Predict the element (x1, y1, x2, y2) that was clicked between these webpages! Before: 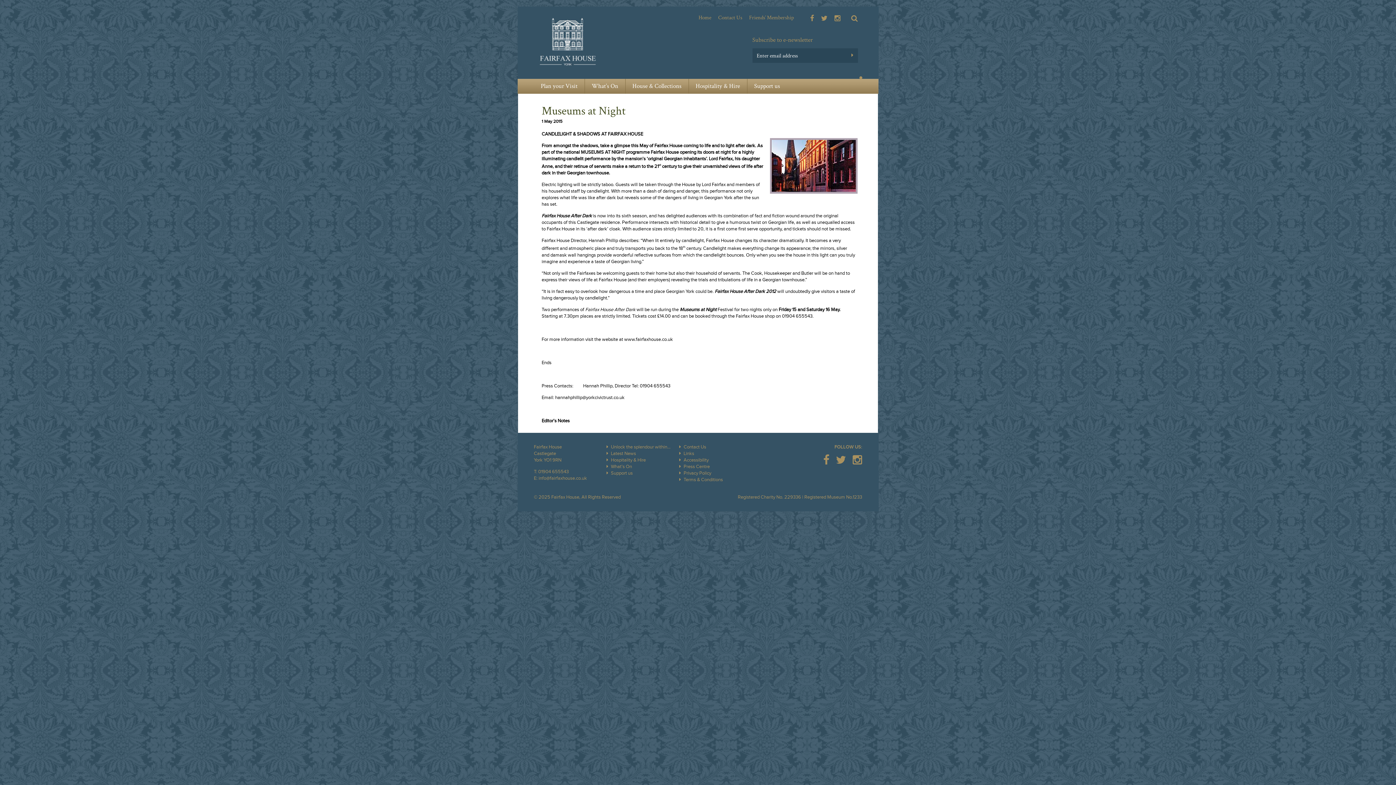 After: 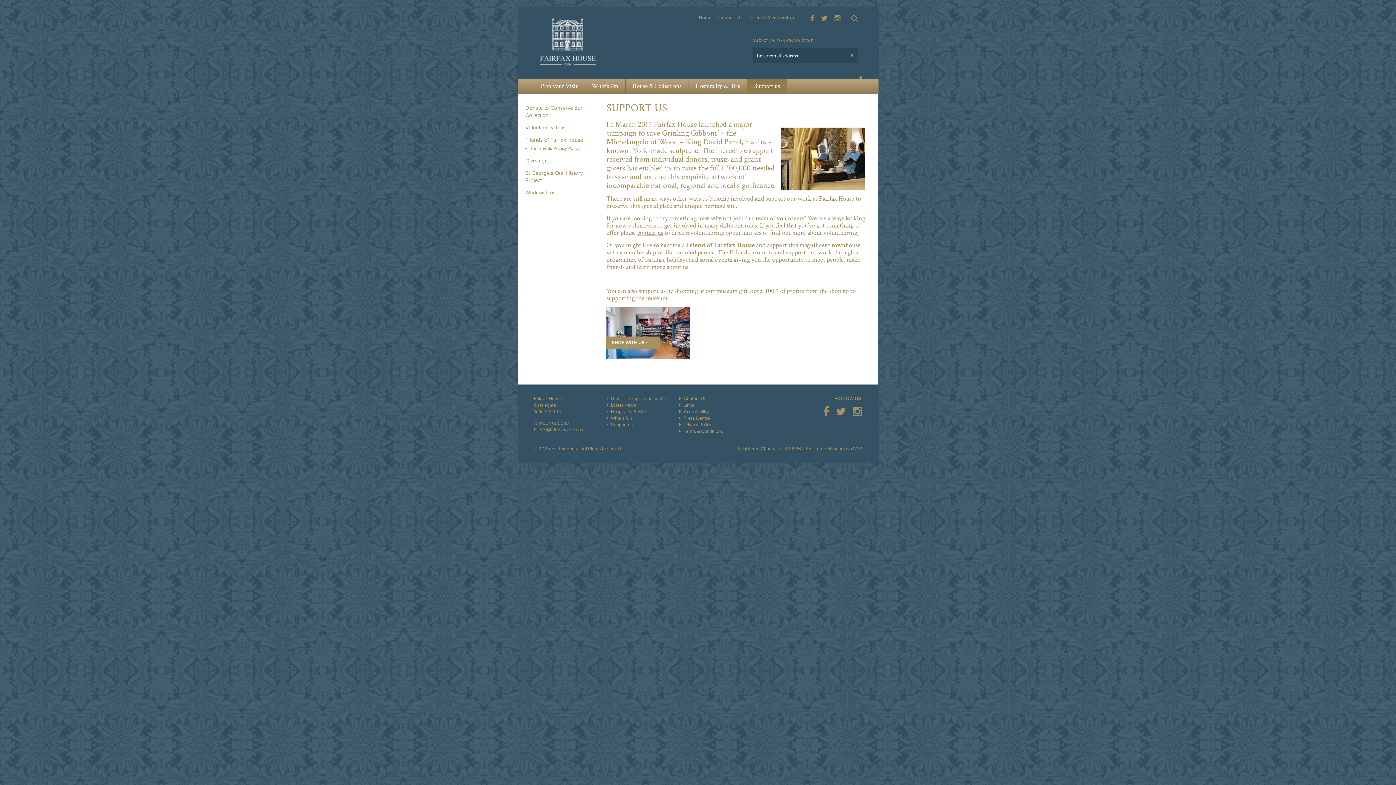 Action: label: Support us bbox: (608, 470, 632, 476)